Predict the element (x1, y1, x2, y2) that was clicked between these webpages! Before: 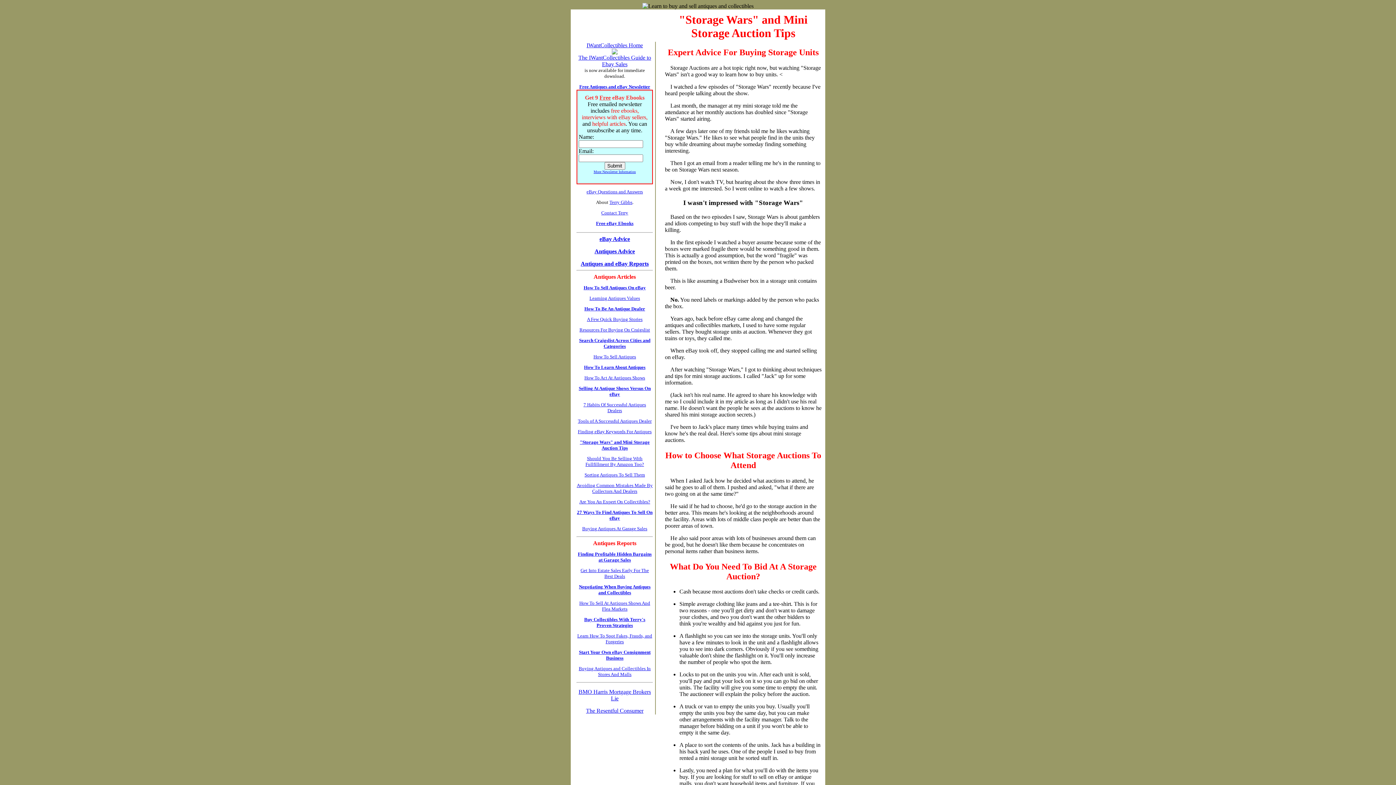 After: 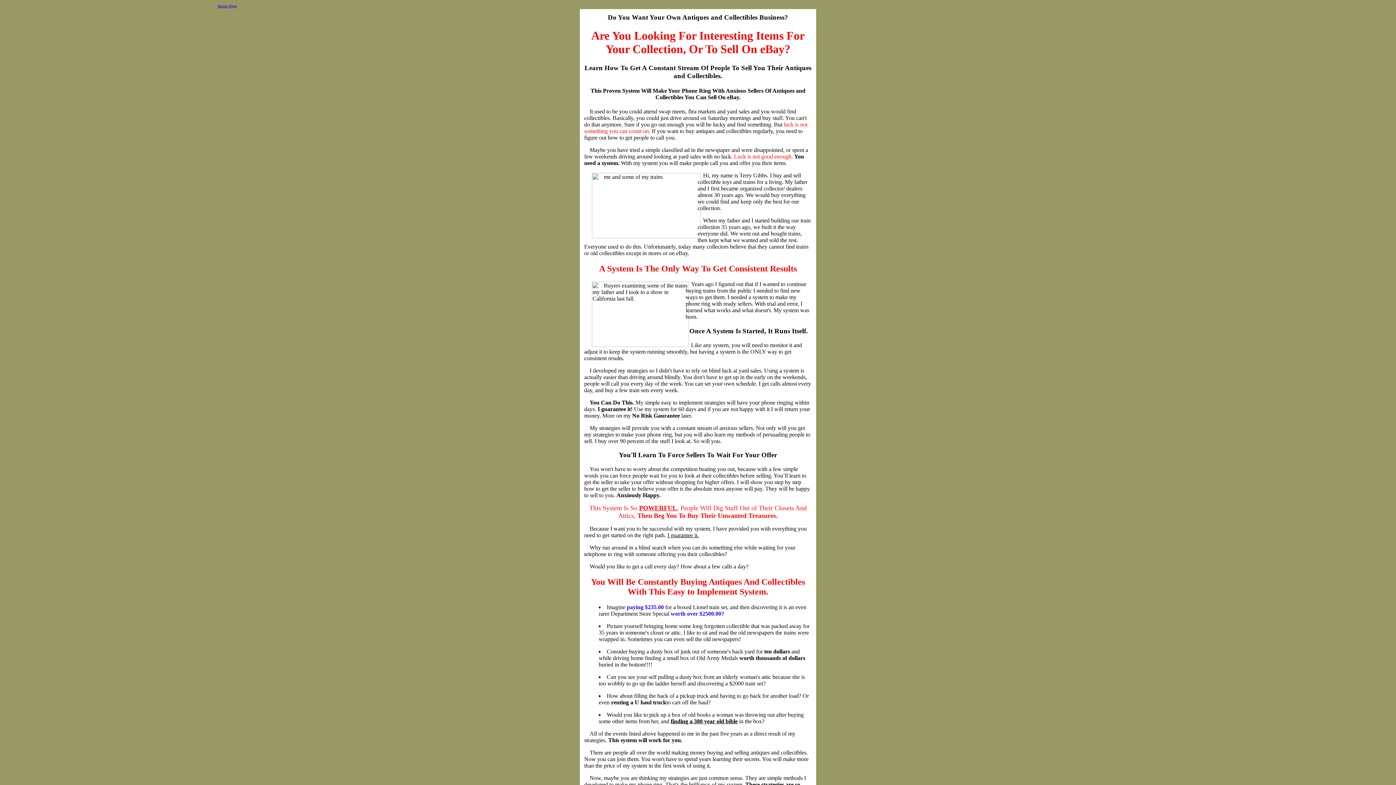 Action: bbox: (584, 617, 645, 628) label: Buy Collectibles With Terry's Proven Strategies